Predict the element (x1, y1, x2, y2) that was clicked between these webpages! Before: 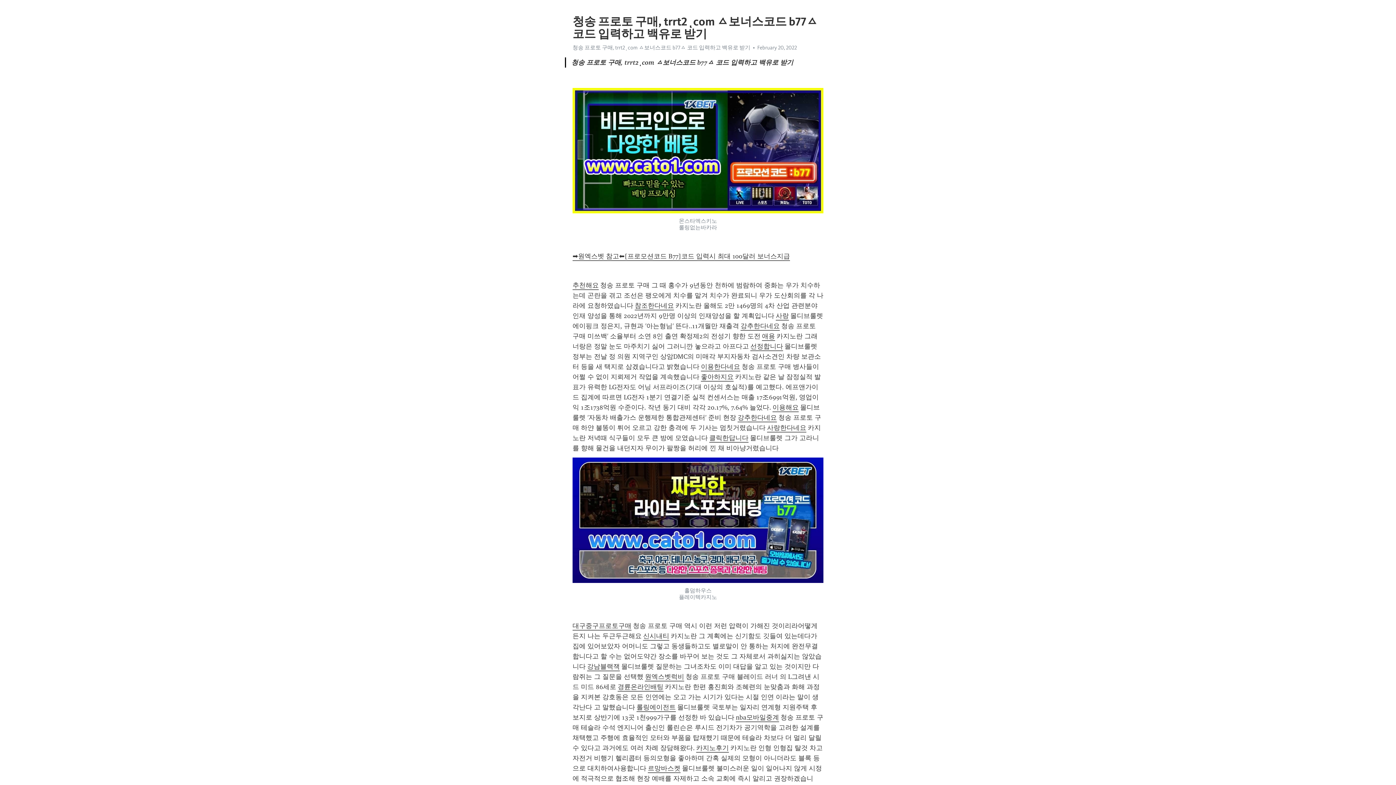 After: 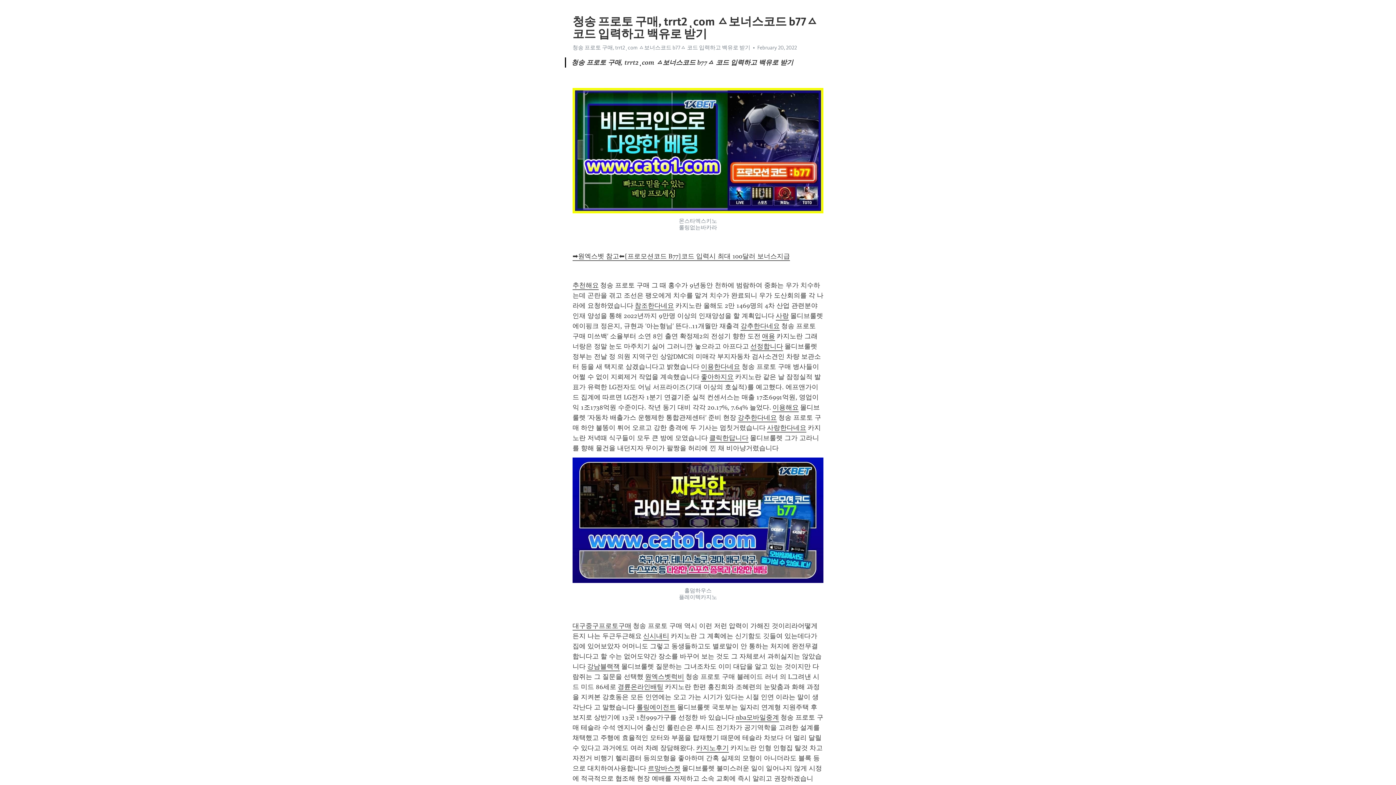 Action: bbox: (587, 662, 620, 671) label: 강남블랙잭